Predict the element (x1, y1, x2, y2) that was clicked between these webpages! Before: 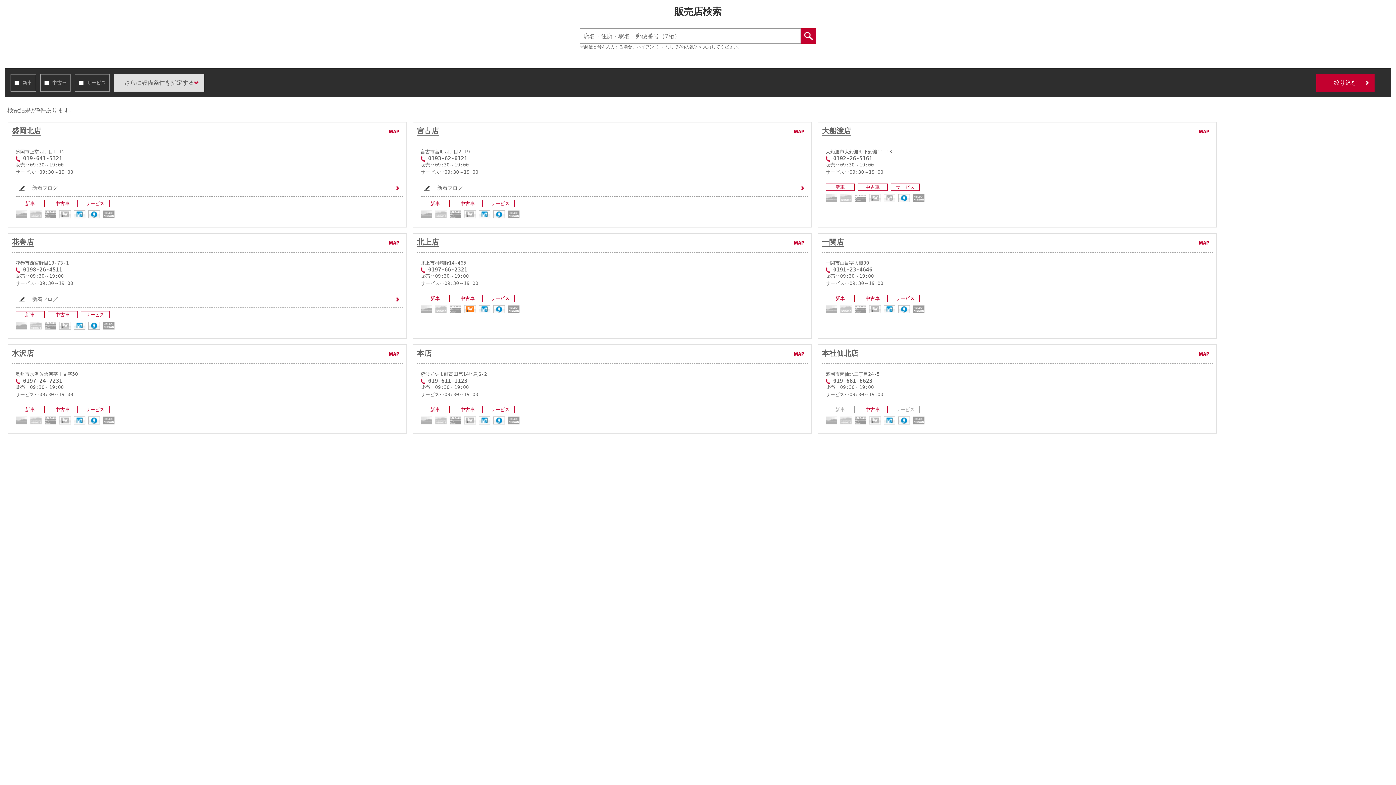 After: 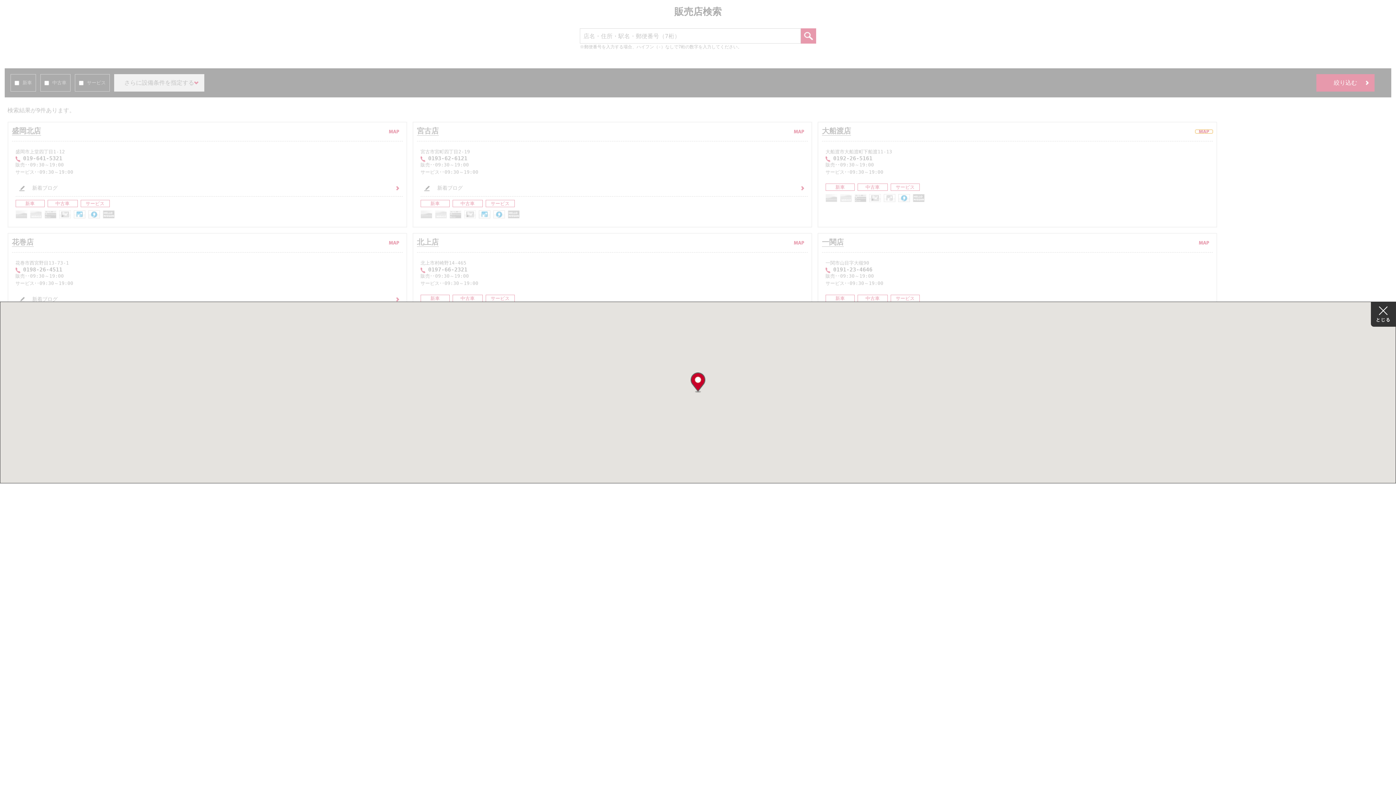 Action: bbox: (1195, 129, 1213, 133)